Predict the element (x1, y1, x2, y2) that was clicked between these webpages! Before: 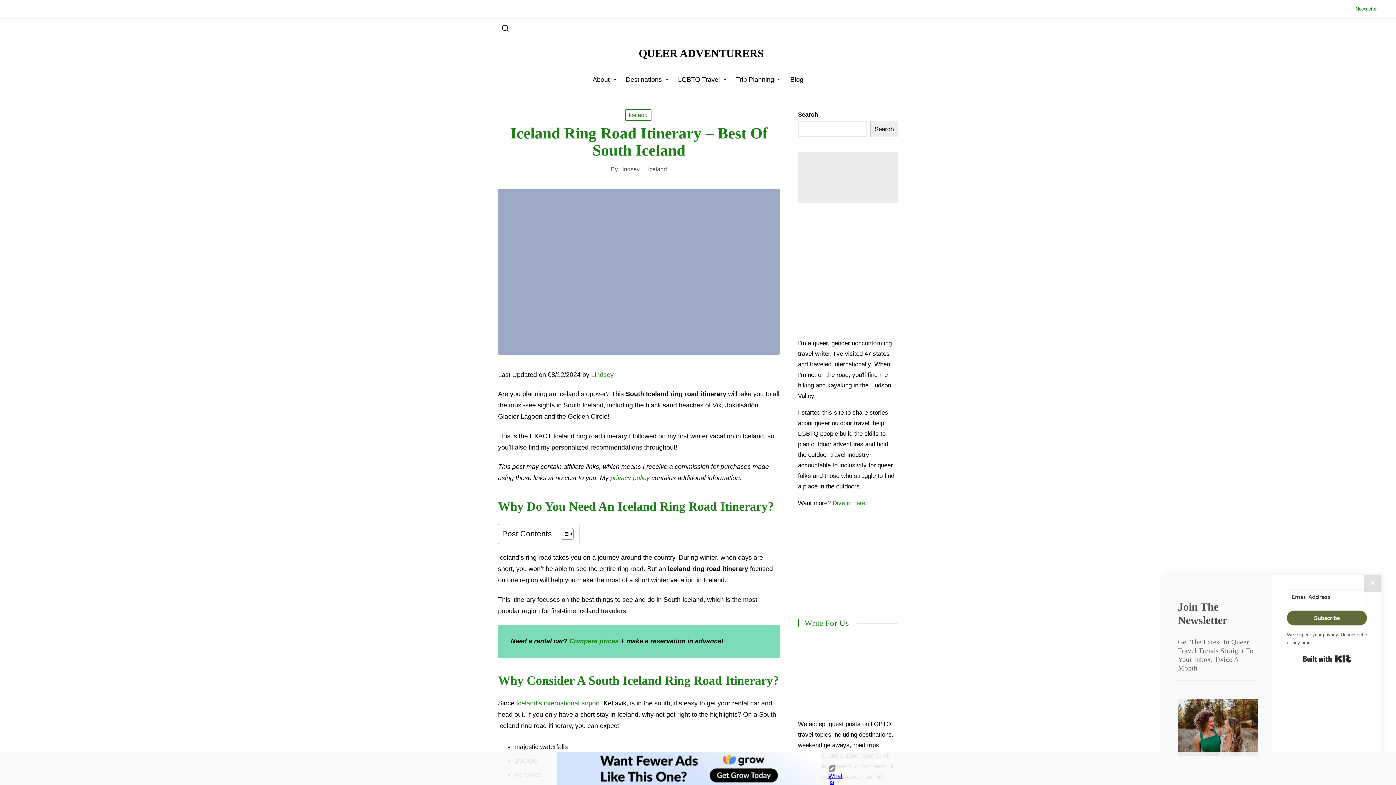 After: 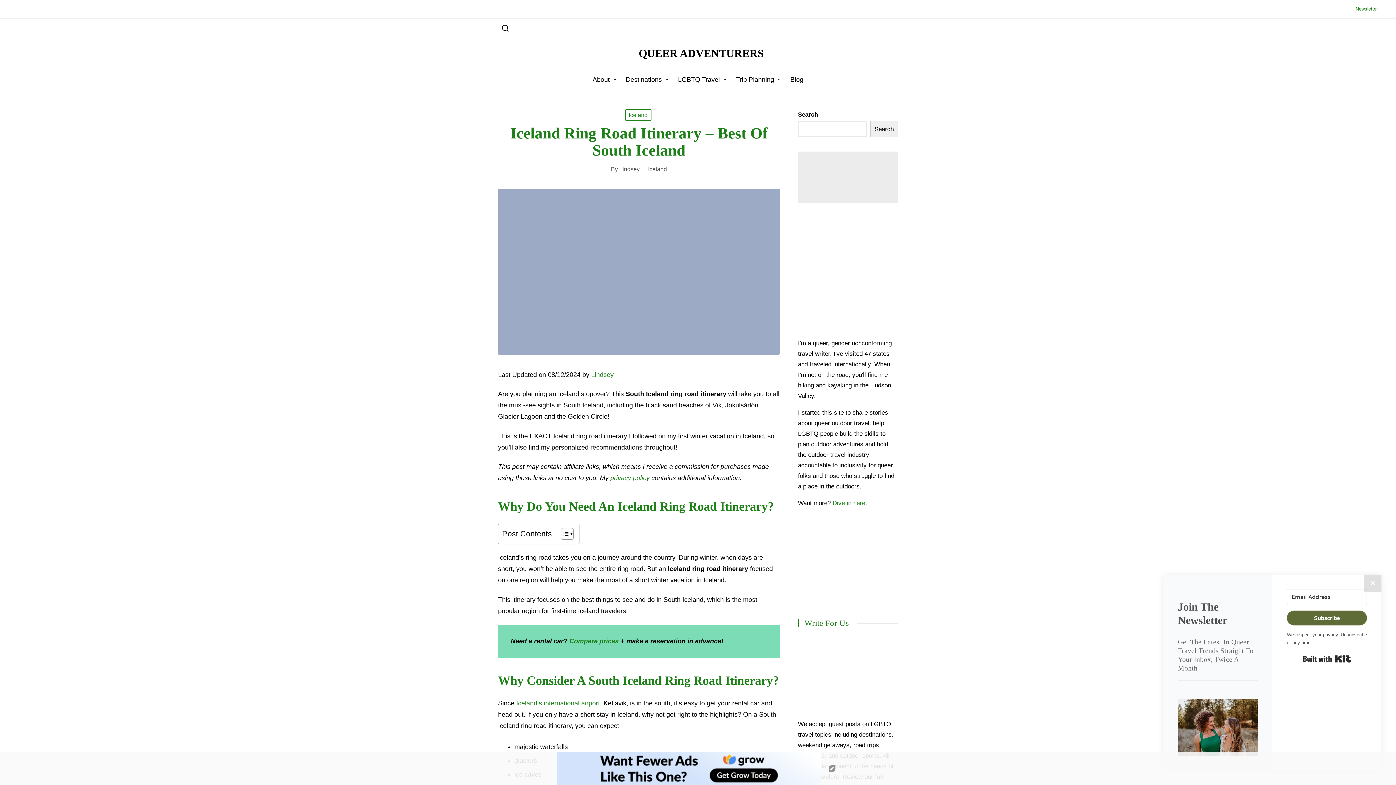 Action: bbox: (556, 765, 821, 772)